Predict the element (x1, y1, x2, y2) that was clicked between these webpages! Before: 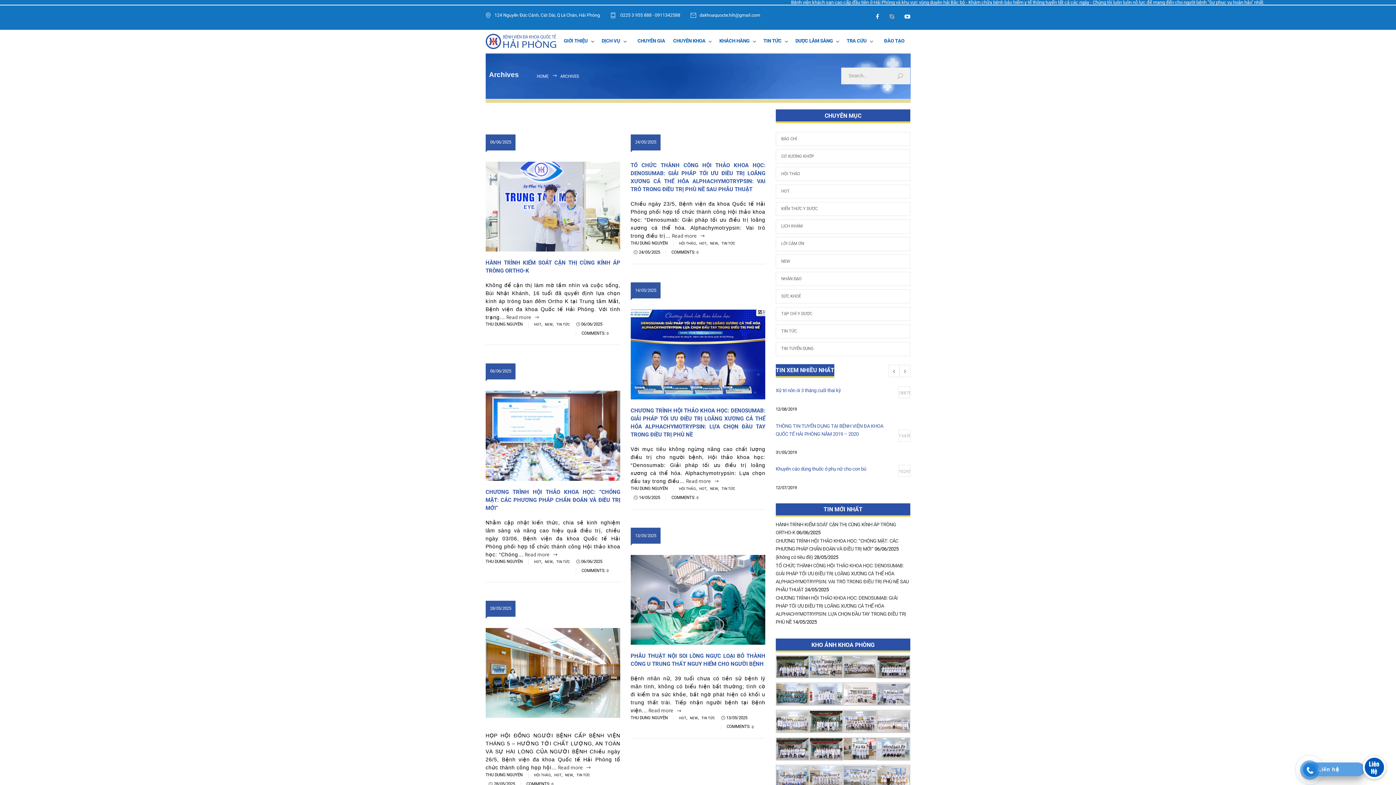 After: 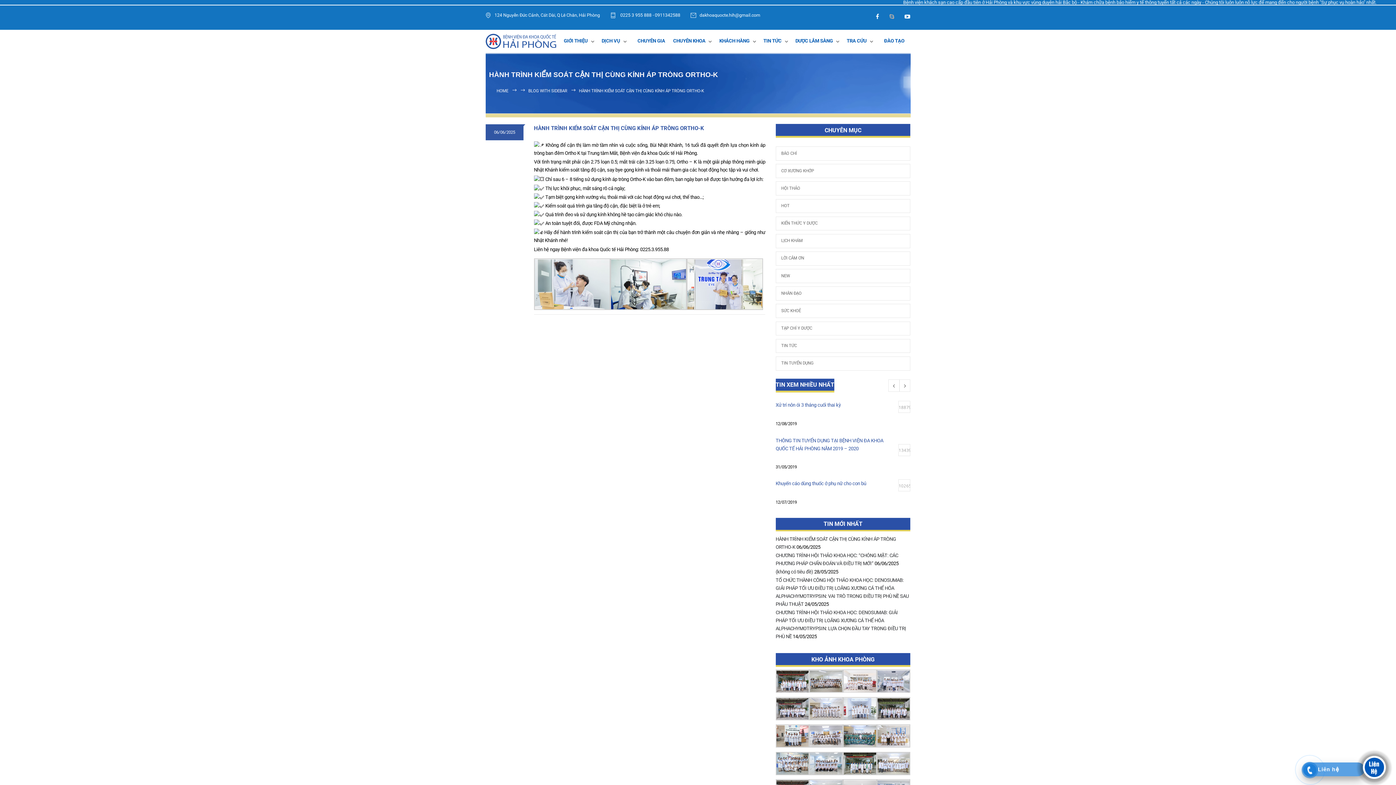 Action: bbox: (511, 169, 653, 264)